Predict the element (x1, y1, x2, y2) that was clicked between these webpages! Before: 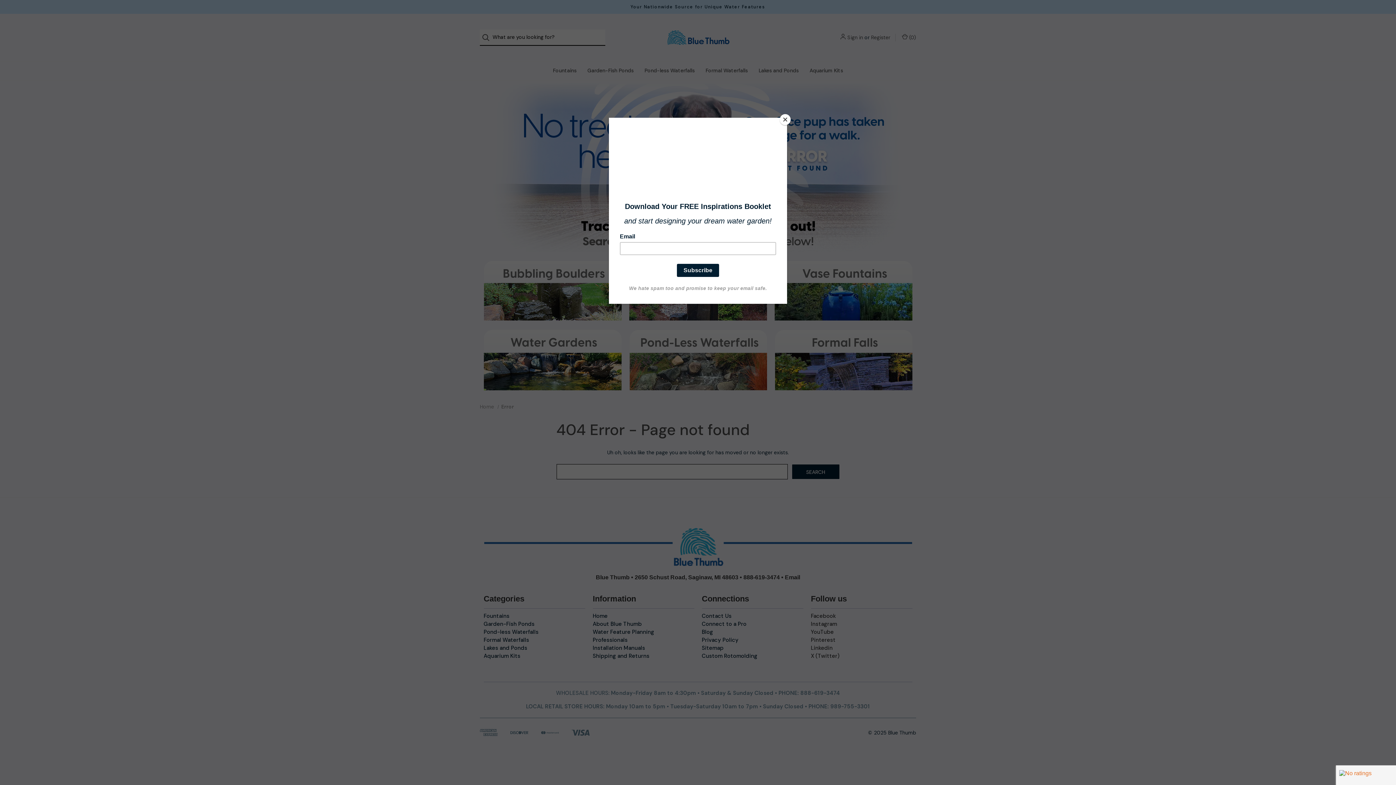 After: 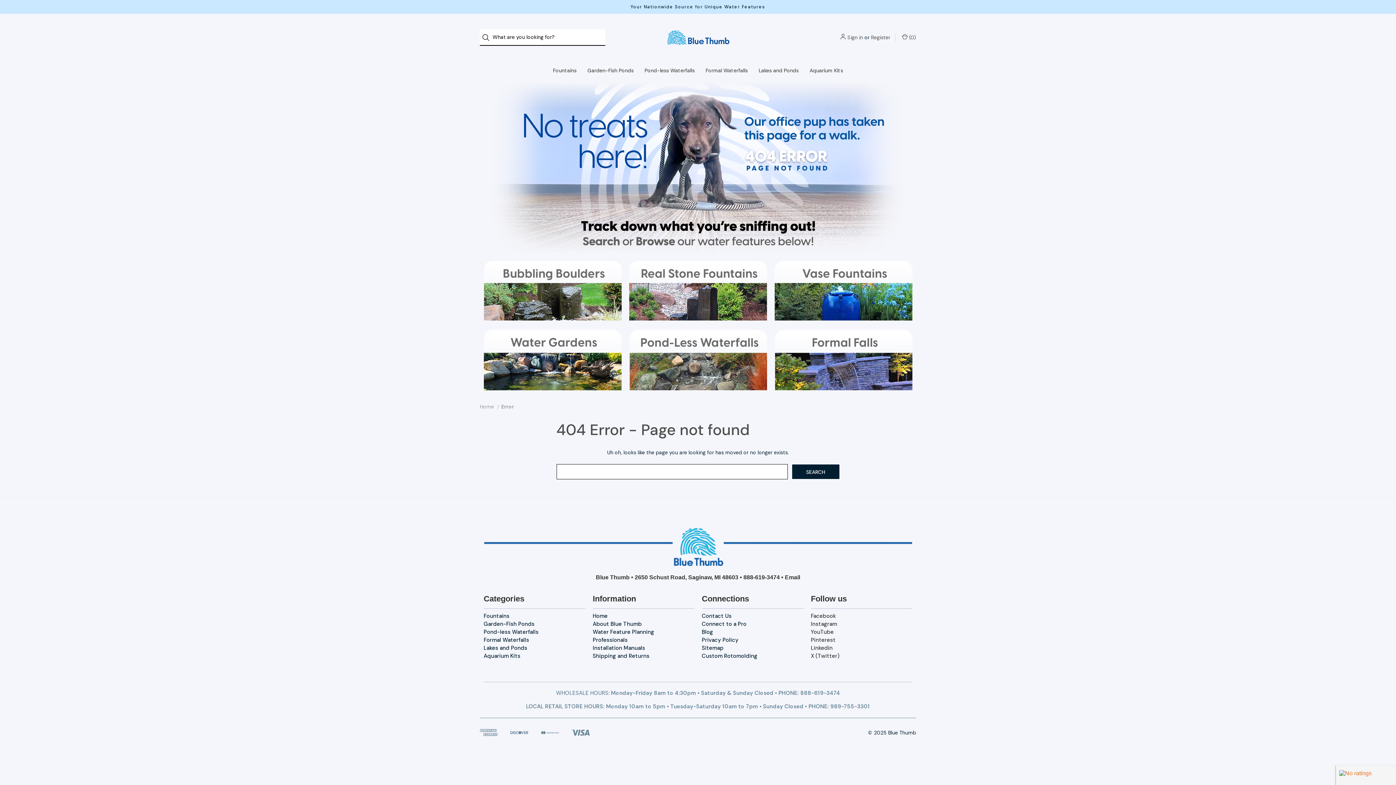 Action: bbox: (780, 114, 790, 125) label: Close